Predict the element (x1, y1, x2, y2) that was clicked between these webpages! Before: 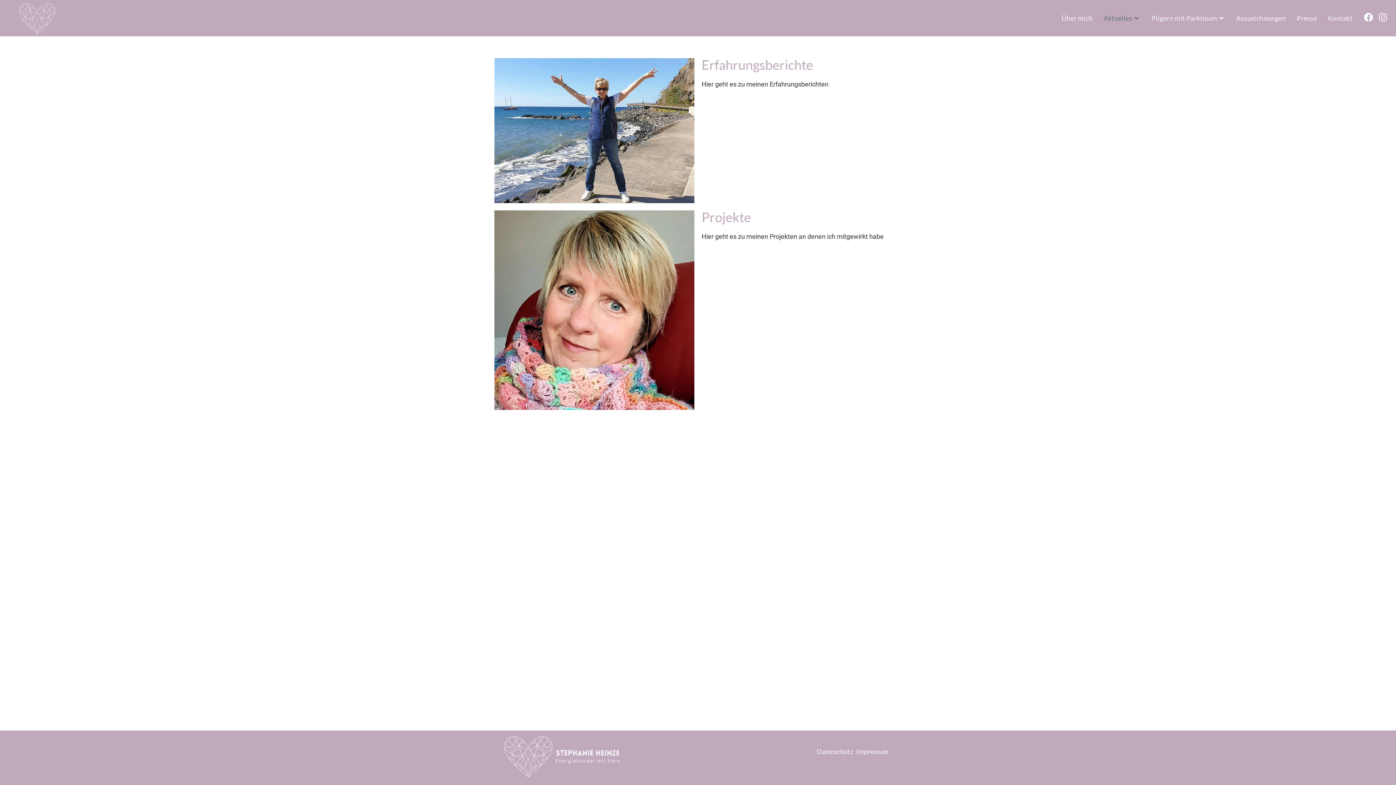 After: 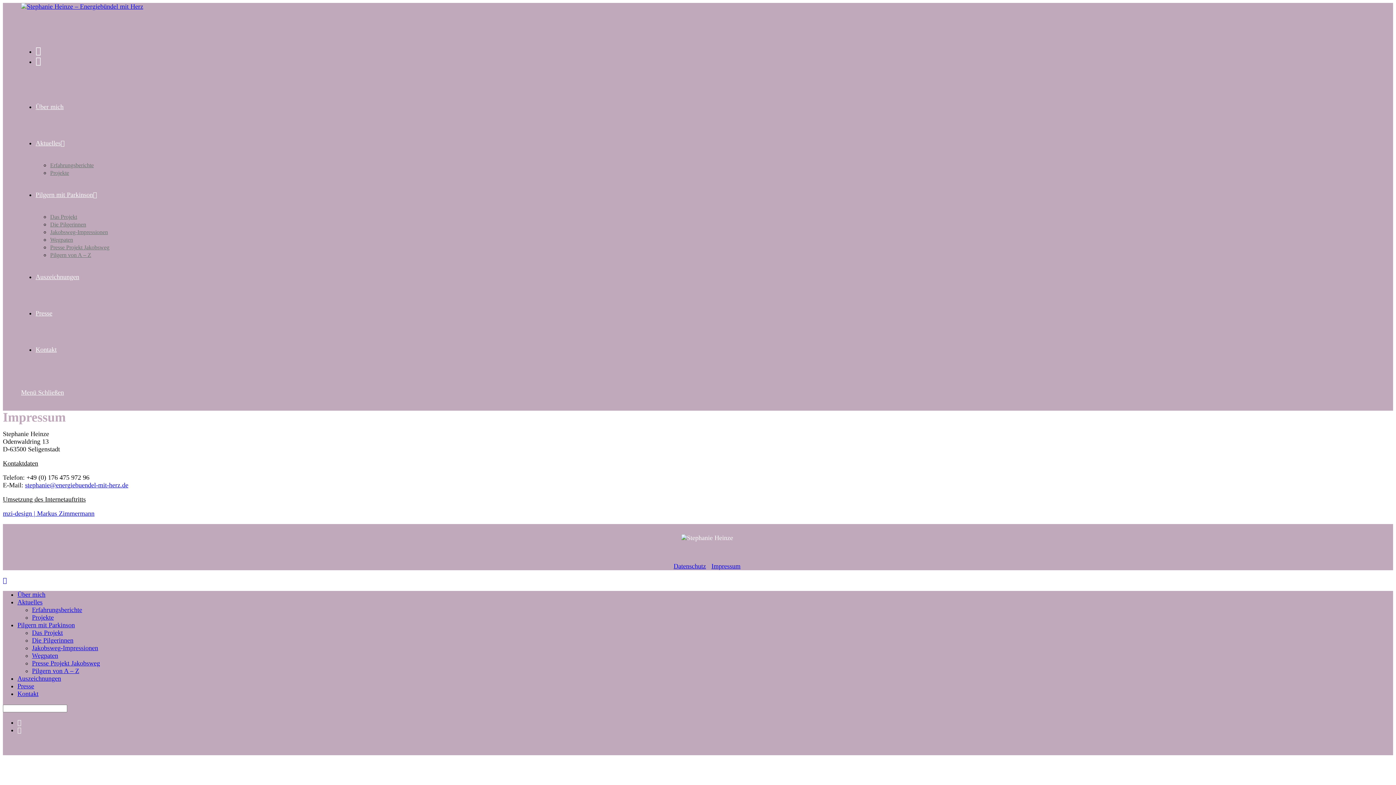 Action: label: Impressum bbox: (856, 748, 888, 756)